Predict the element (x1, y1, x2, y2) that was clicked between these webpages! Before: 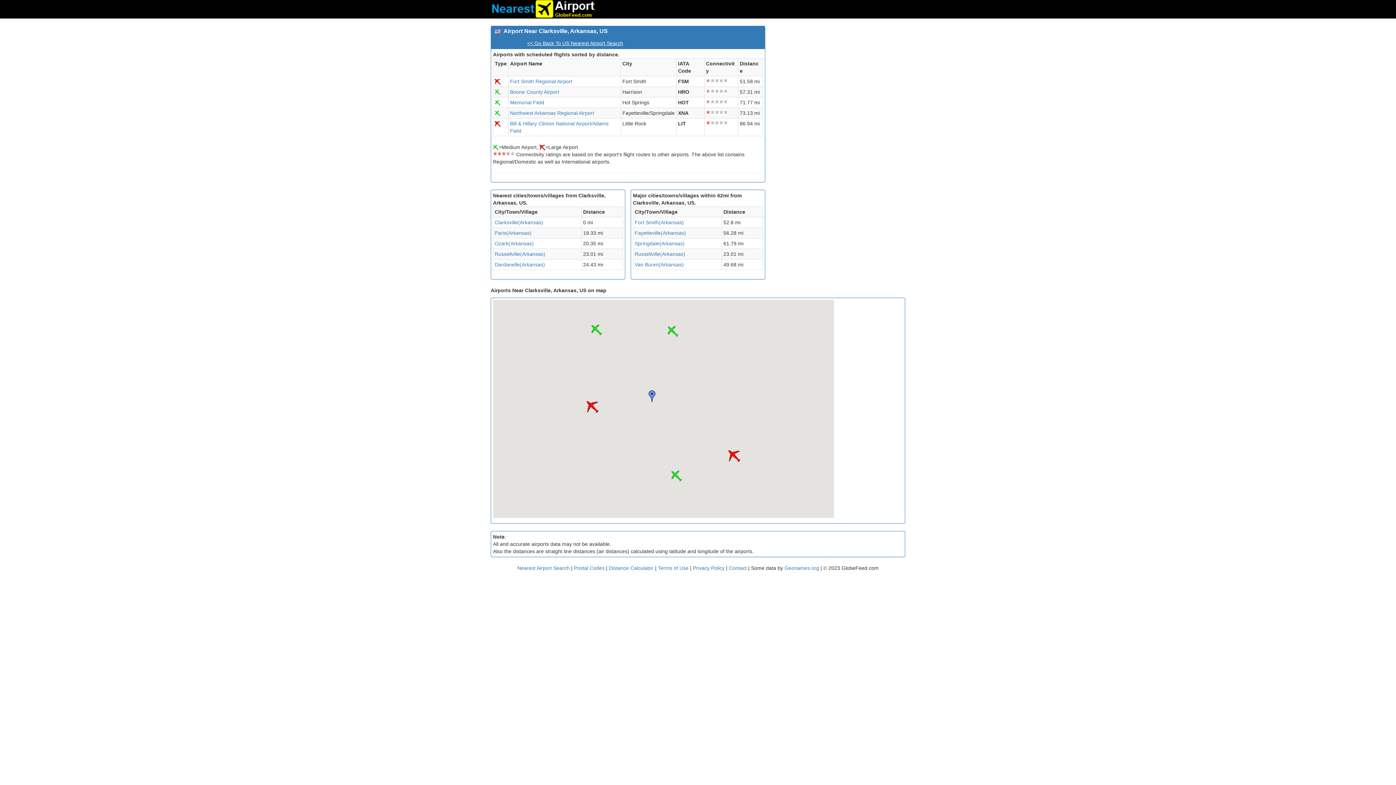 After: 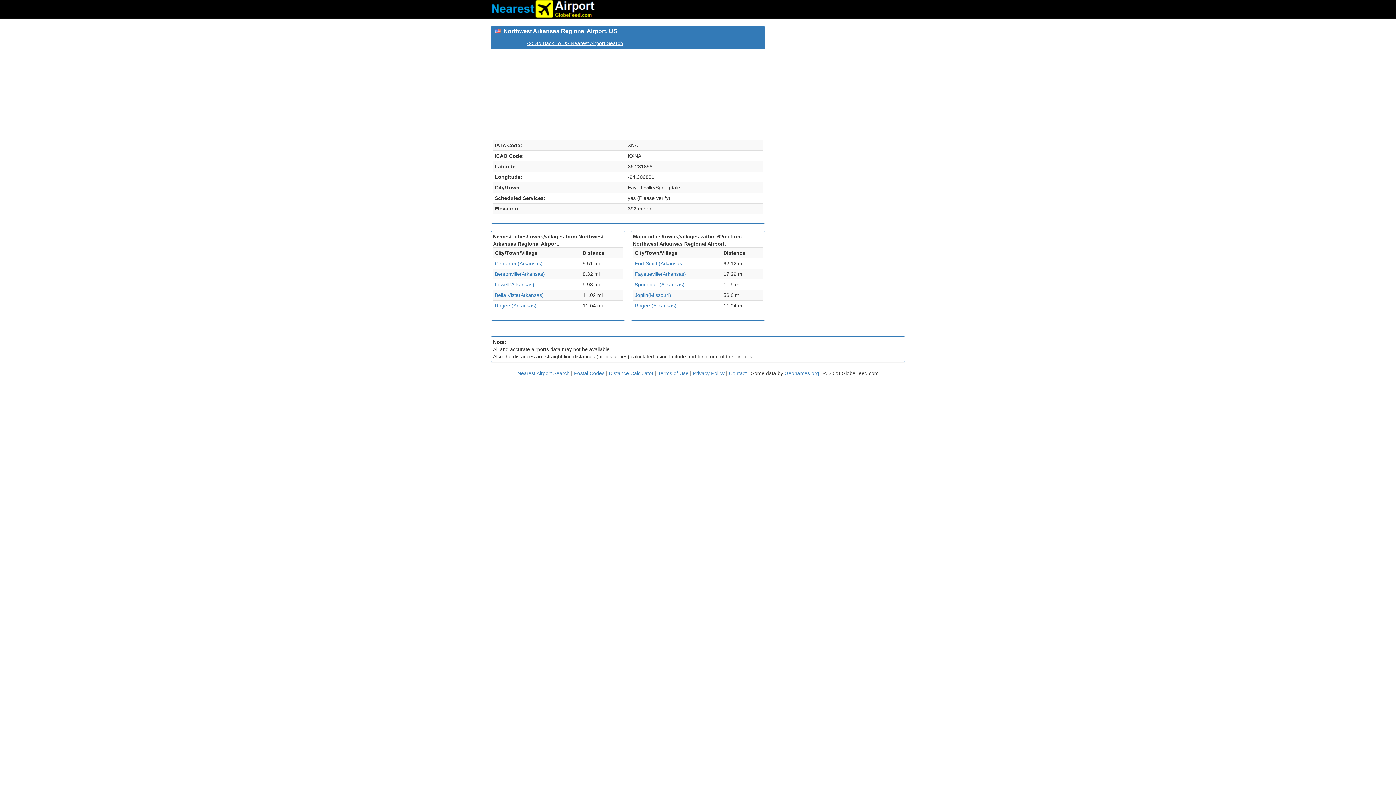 Action: bbox: (510, 110, 594, 116) label: Northwest Arkansas Regional Airport